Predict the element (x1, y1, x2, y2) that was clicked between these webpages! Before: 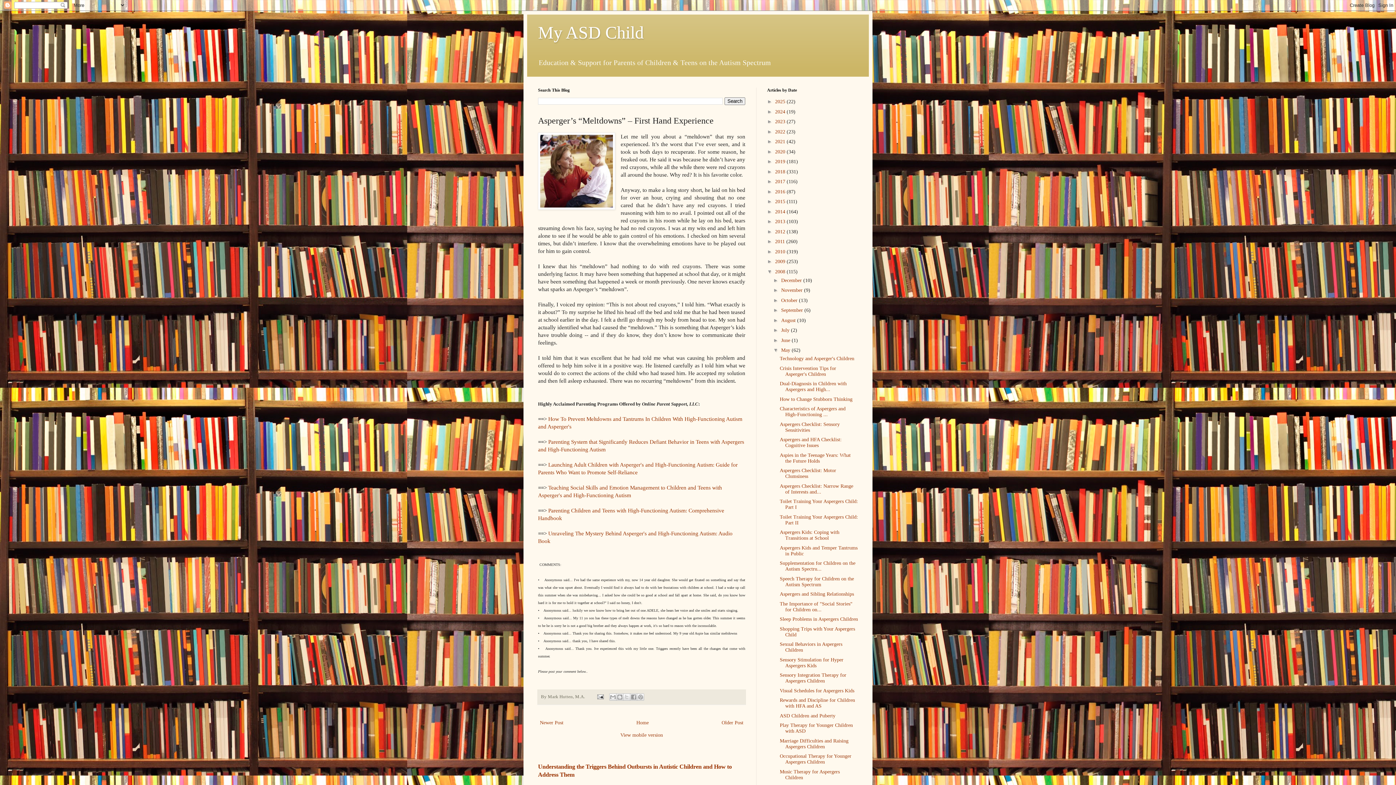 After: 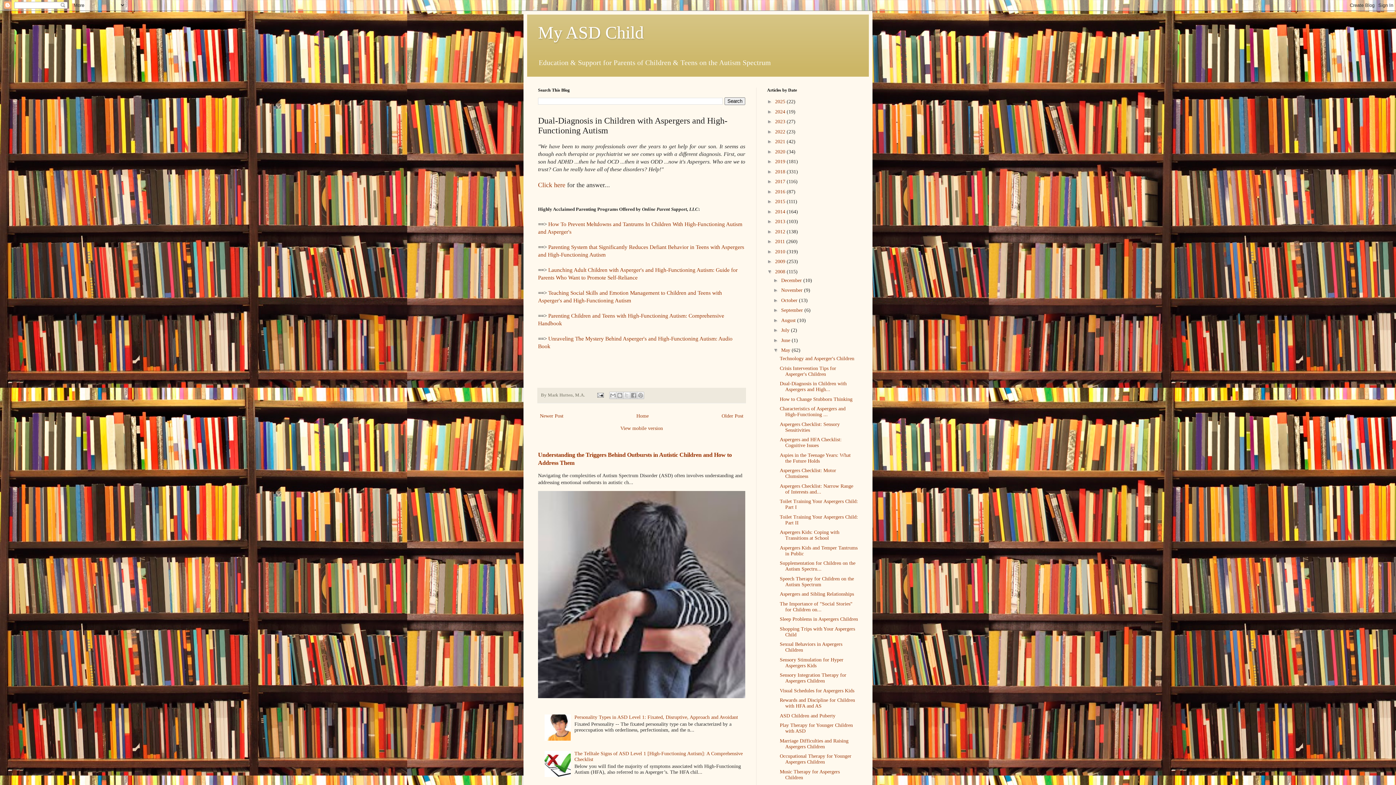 Action: label: Dual-Diagnosis in Children with Aspergers and High... bbox: (779, 381, 846, 392)